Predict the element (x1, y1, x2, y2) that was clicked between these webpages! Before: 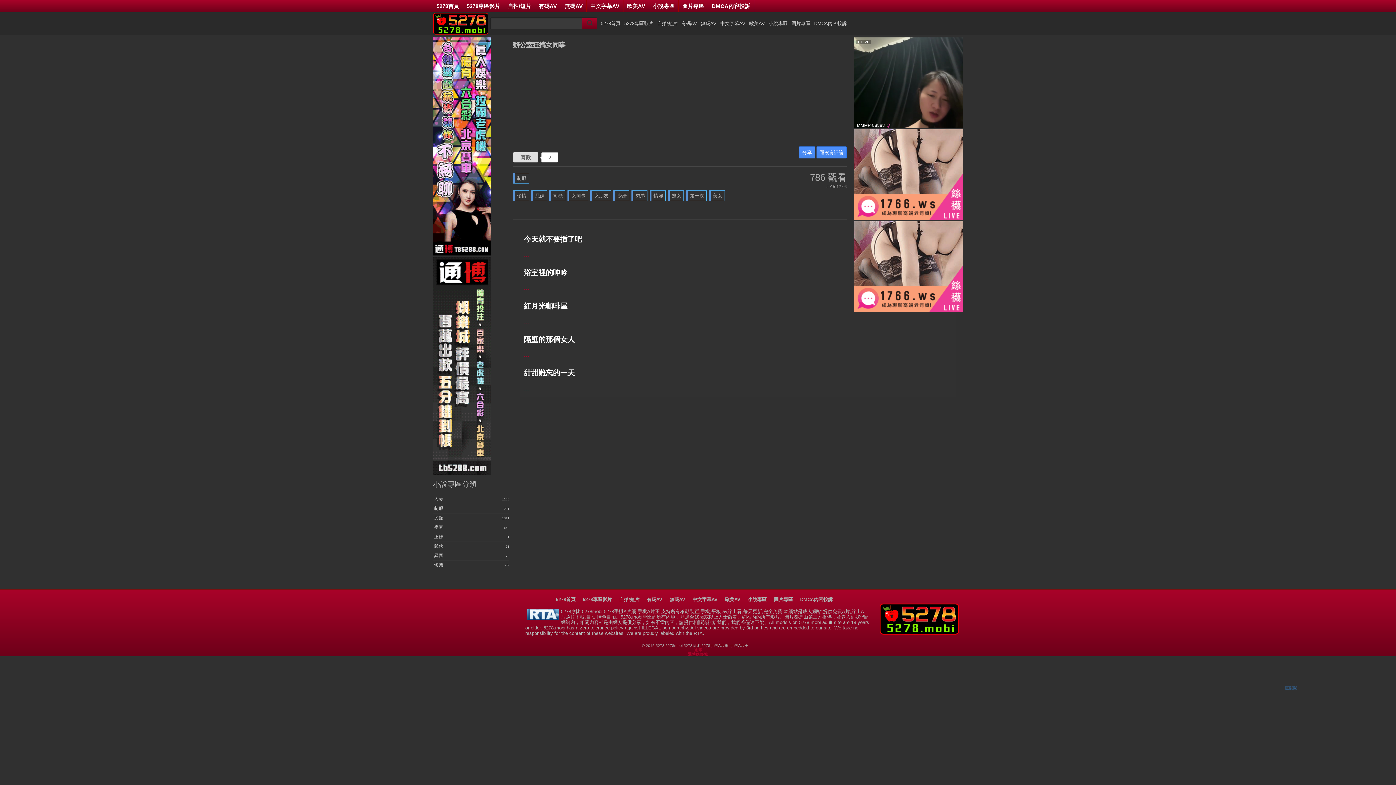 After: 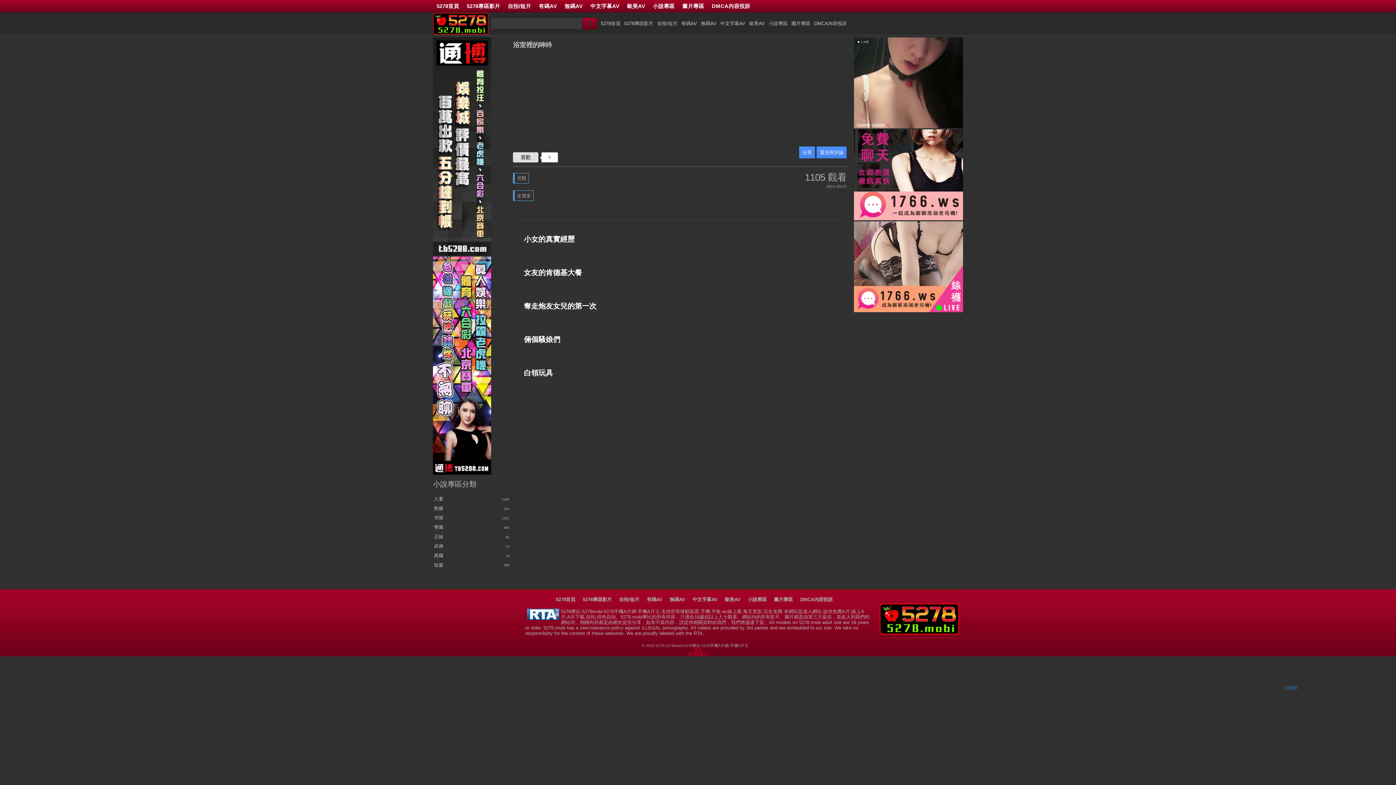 Action: label: 浴室裡的呻吟

... bbox: (524, 266, 952, 293)